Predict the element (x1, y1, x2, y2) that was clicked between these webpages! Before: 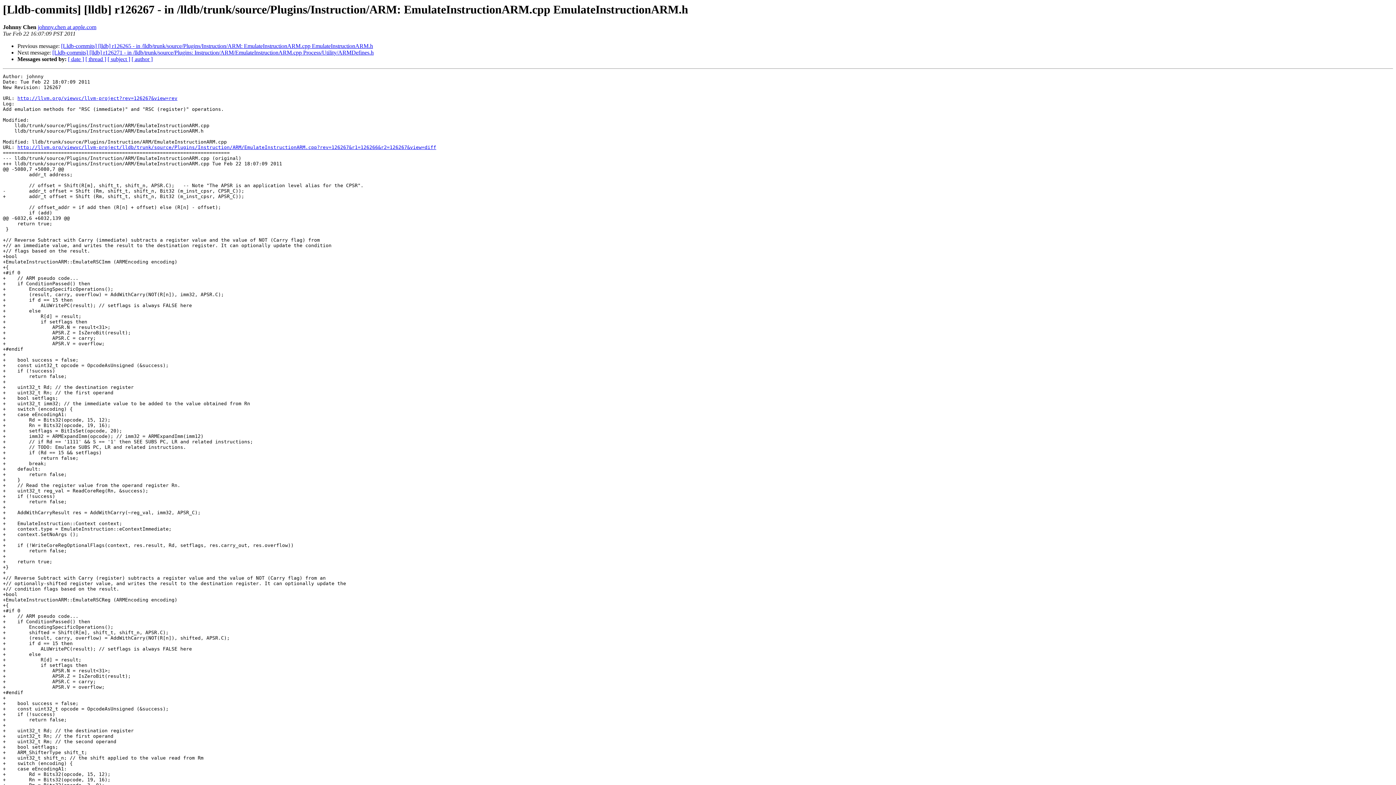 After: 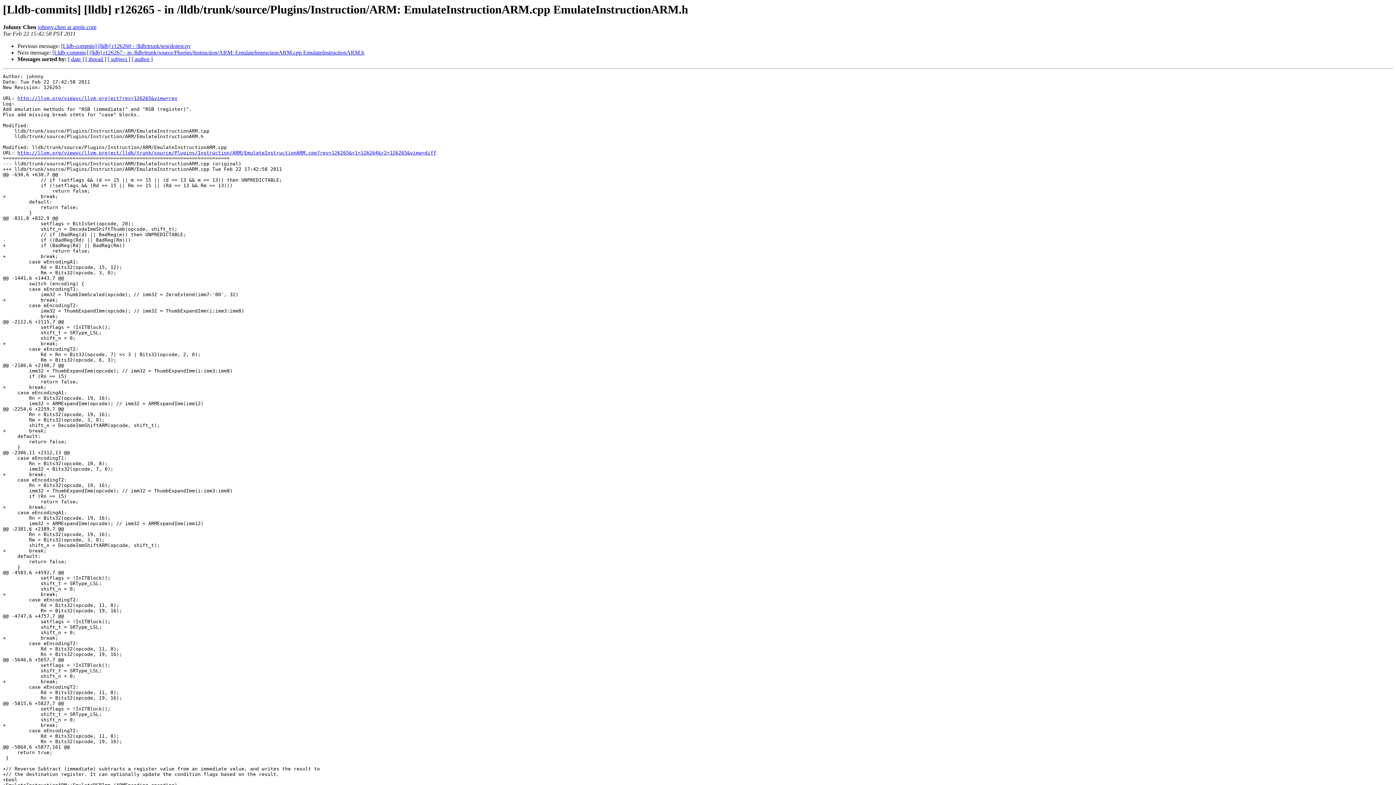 Action: label: [Lldb-commits] [lldb] r126265 - in /lldb/trunk/source/Plugins/Instruction/ARM: EmulateInstructionARM.cpp EmulateInstructionARM.h bbox: (61, 43, 373, 49)